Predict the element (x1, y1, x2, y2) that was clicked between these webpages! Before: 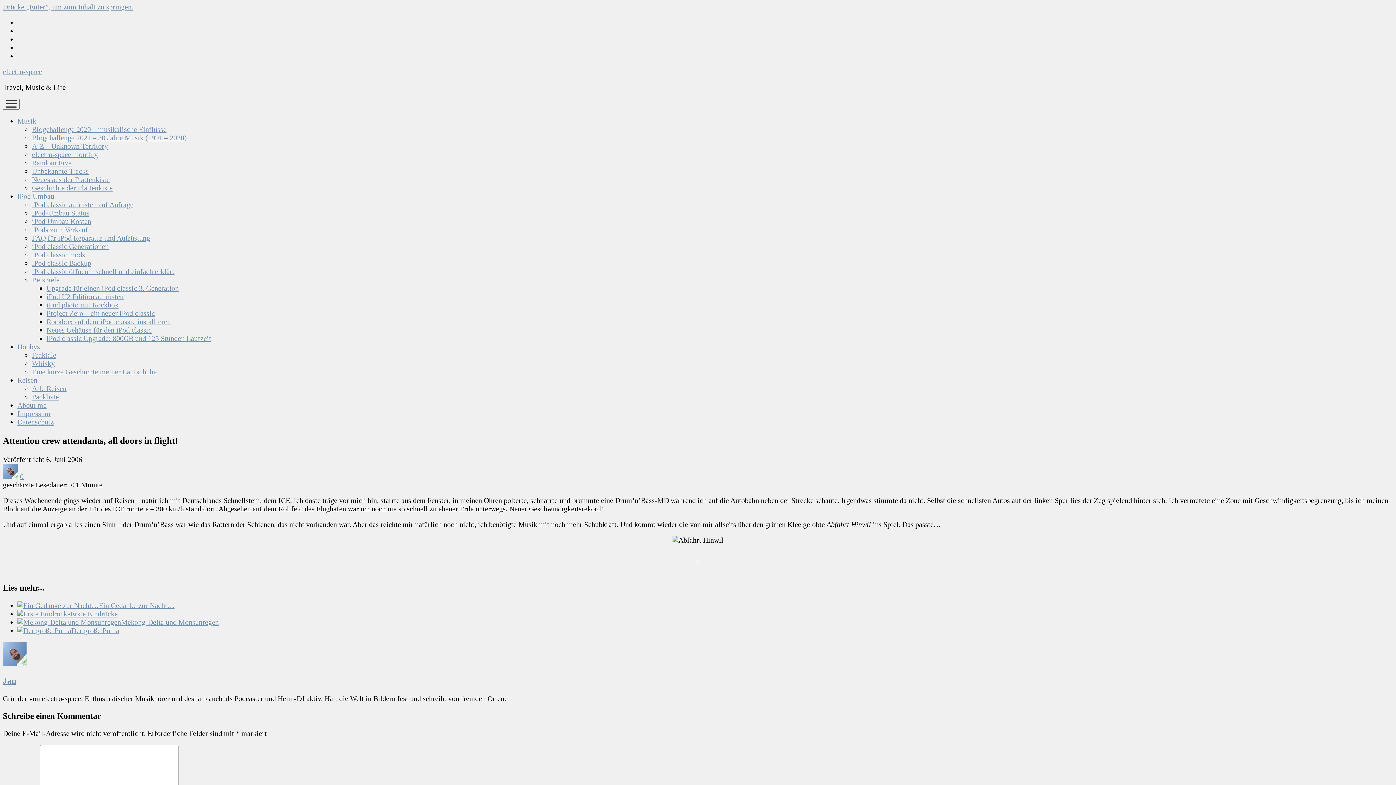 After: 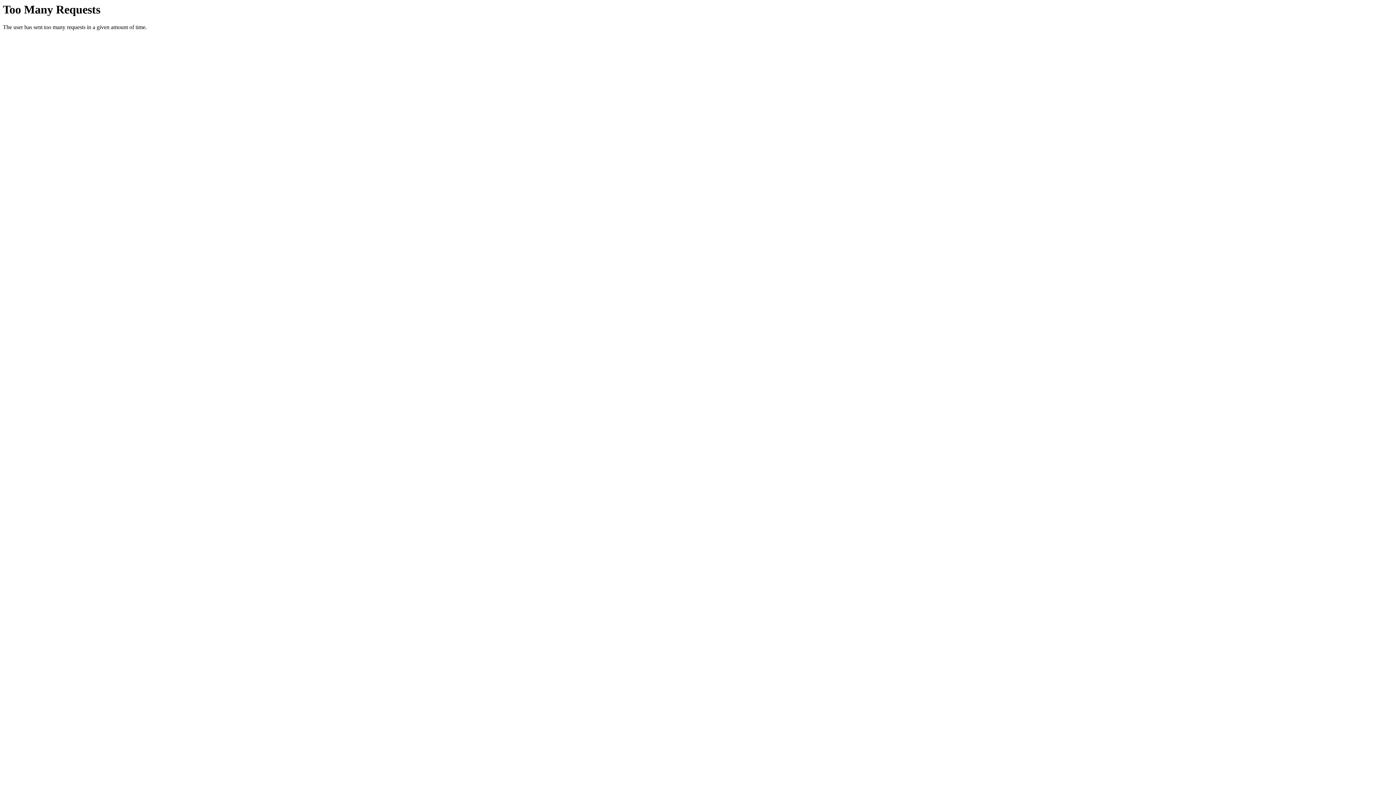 Action: bbox: (32, 225, 88, 233) label: iPods zum Verkauf